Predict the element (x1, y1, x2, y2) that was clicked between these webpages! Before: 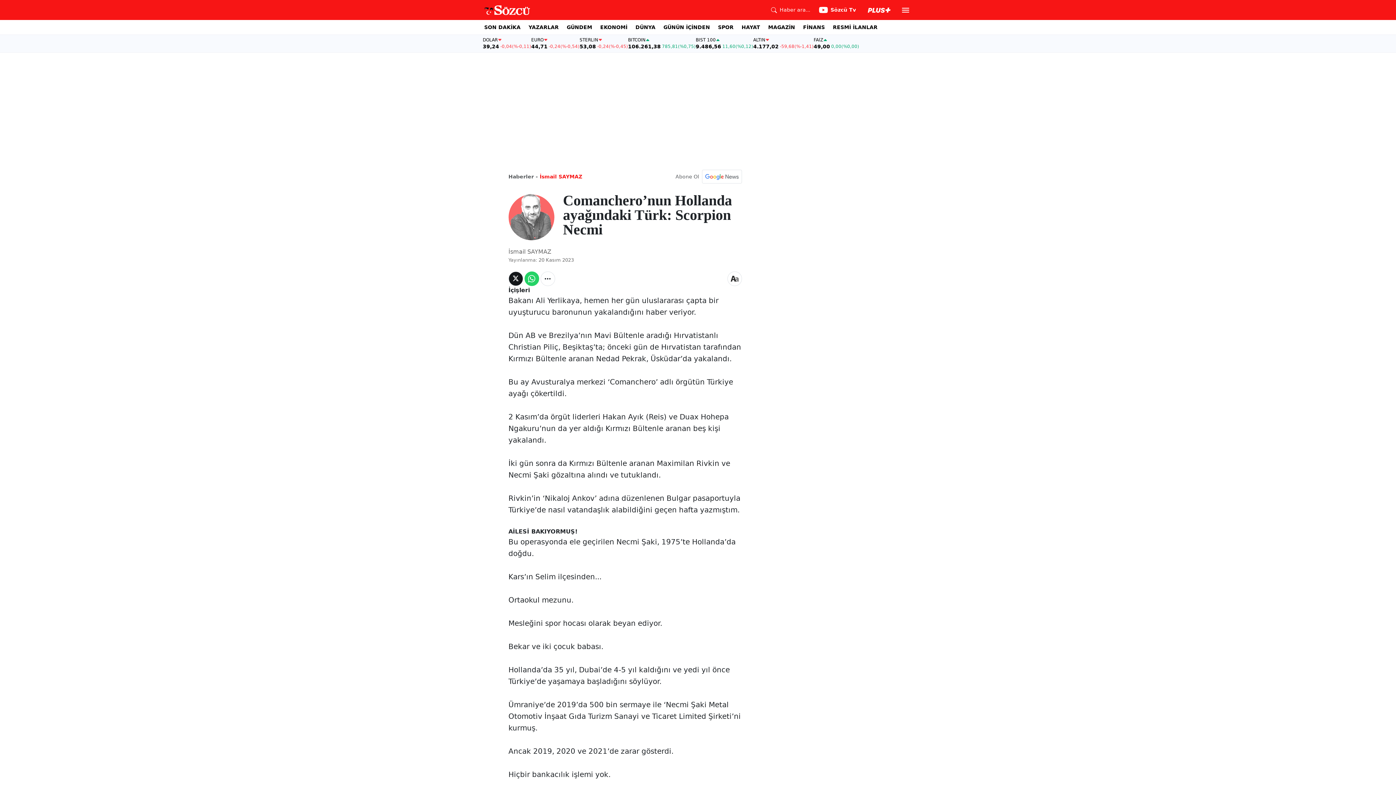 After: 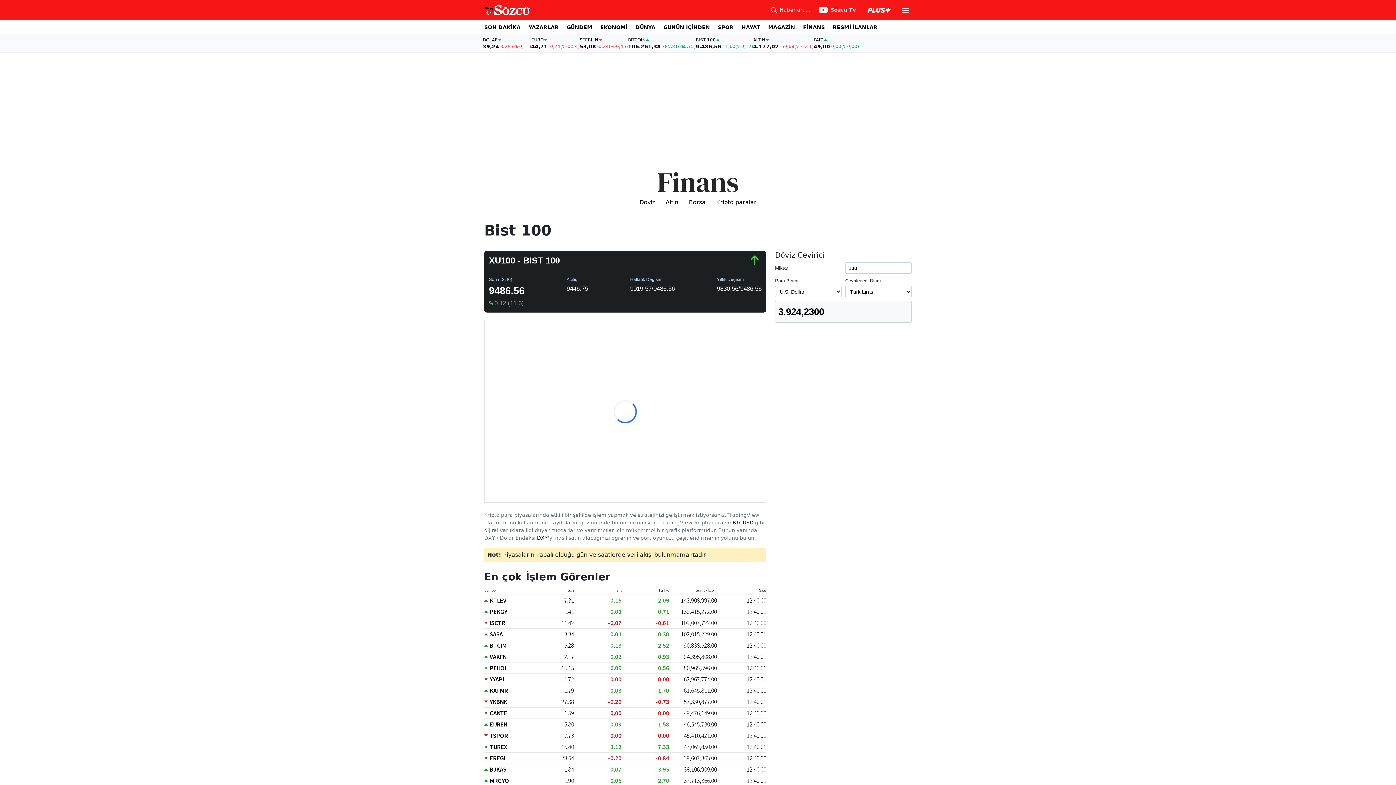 Action: bbox: (695, 37, 753, 49) label: BIST 100
9.486,56
11,60
(%0,12)